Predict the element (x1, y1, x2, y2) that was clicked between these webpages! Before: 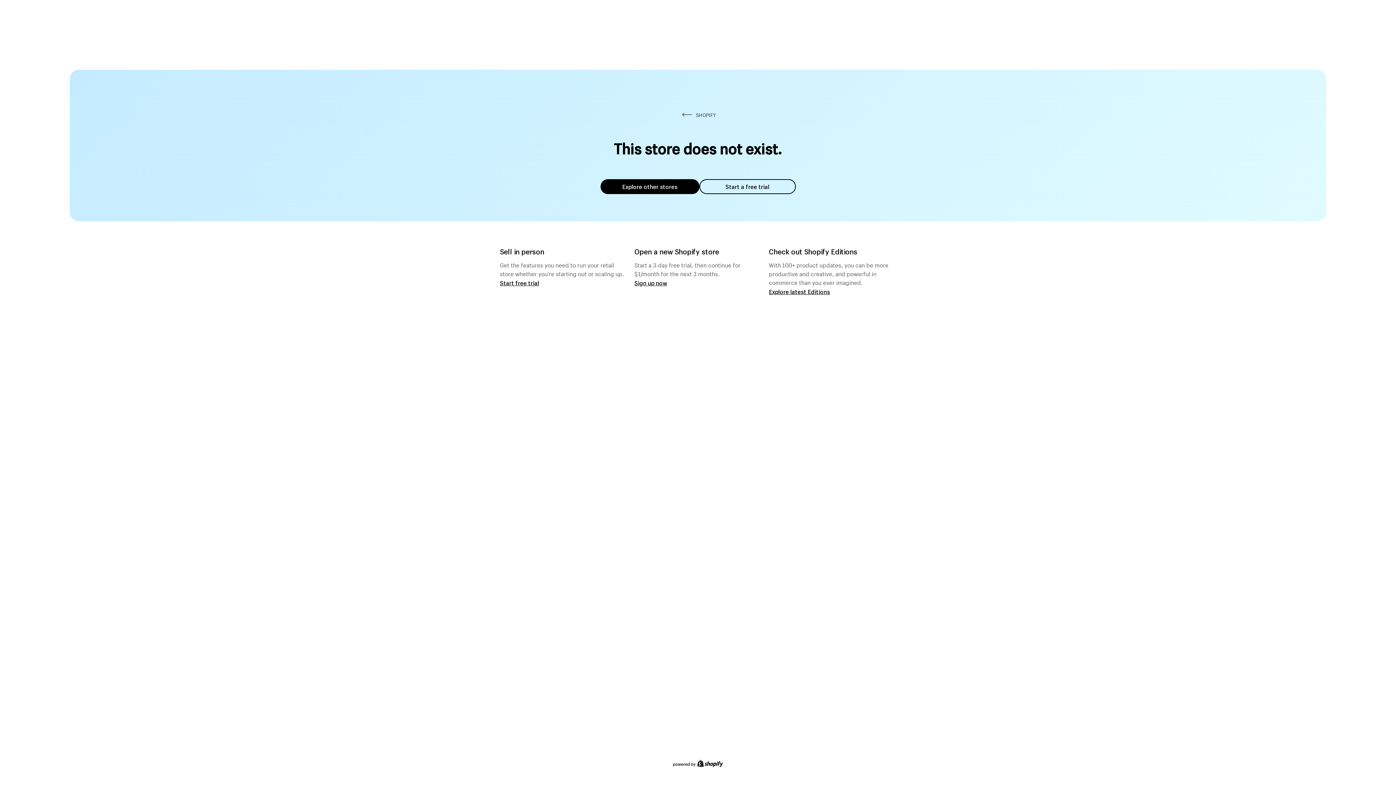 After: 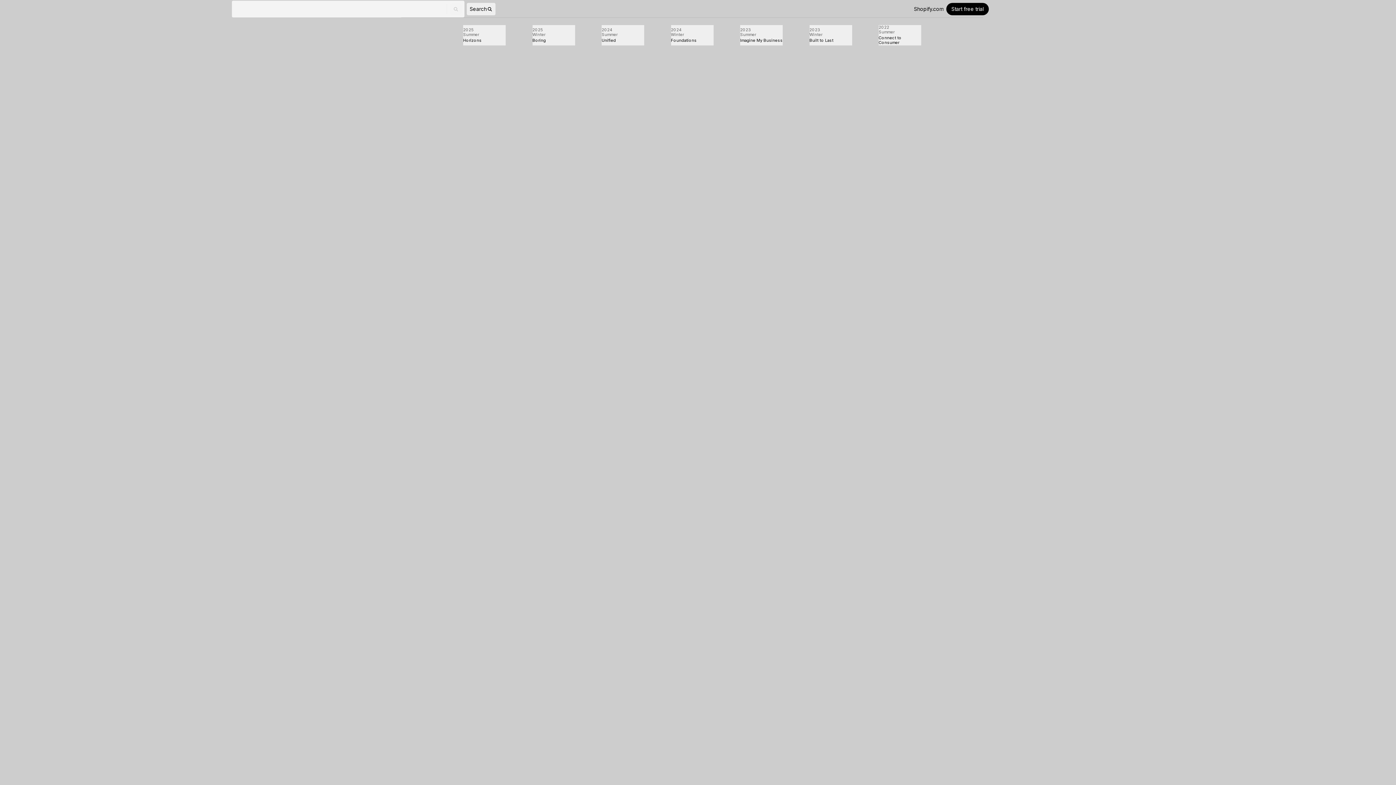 Action: bbox: (769, 287, 830, 295) label: Explore latest Editions